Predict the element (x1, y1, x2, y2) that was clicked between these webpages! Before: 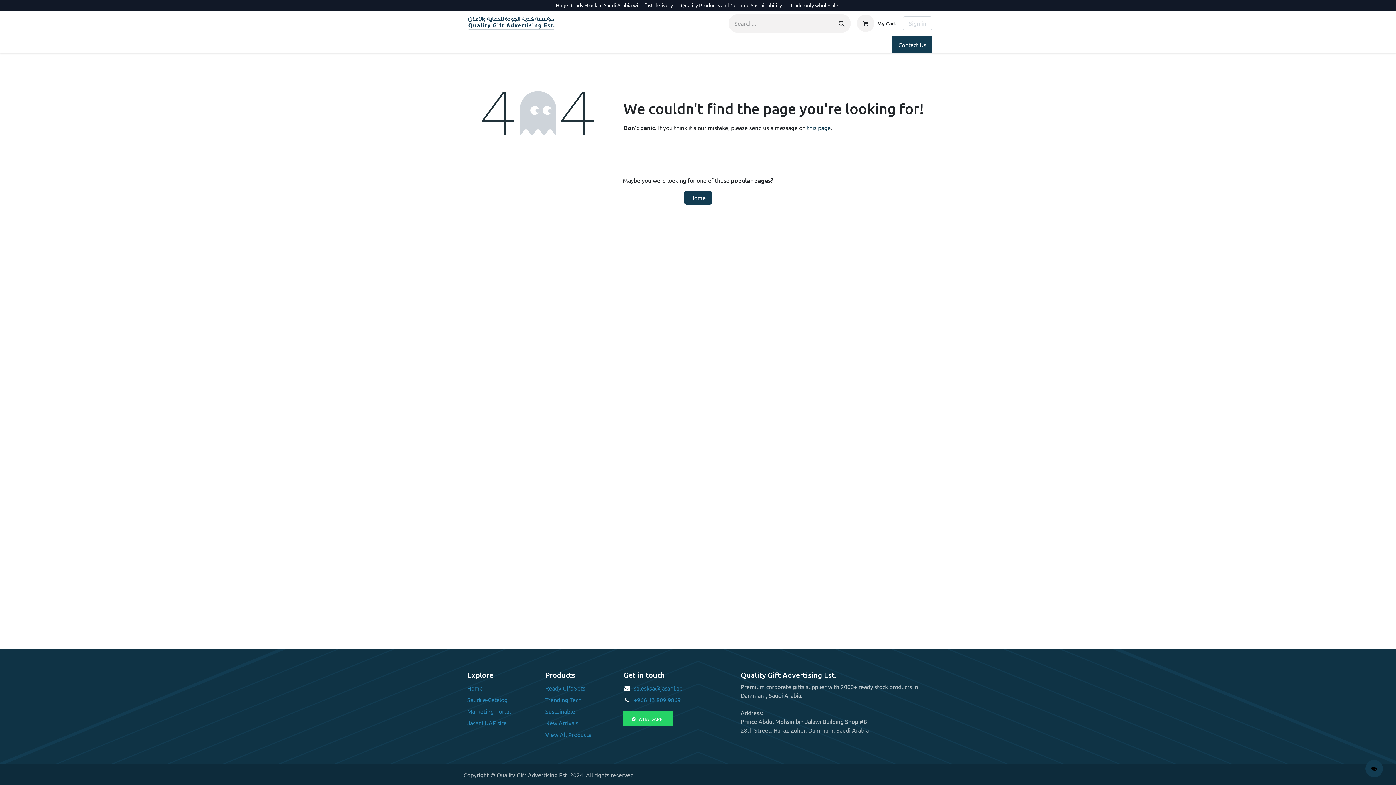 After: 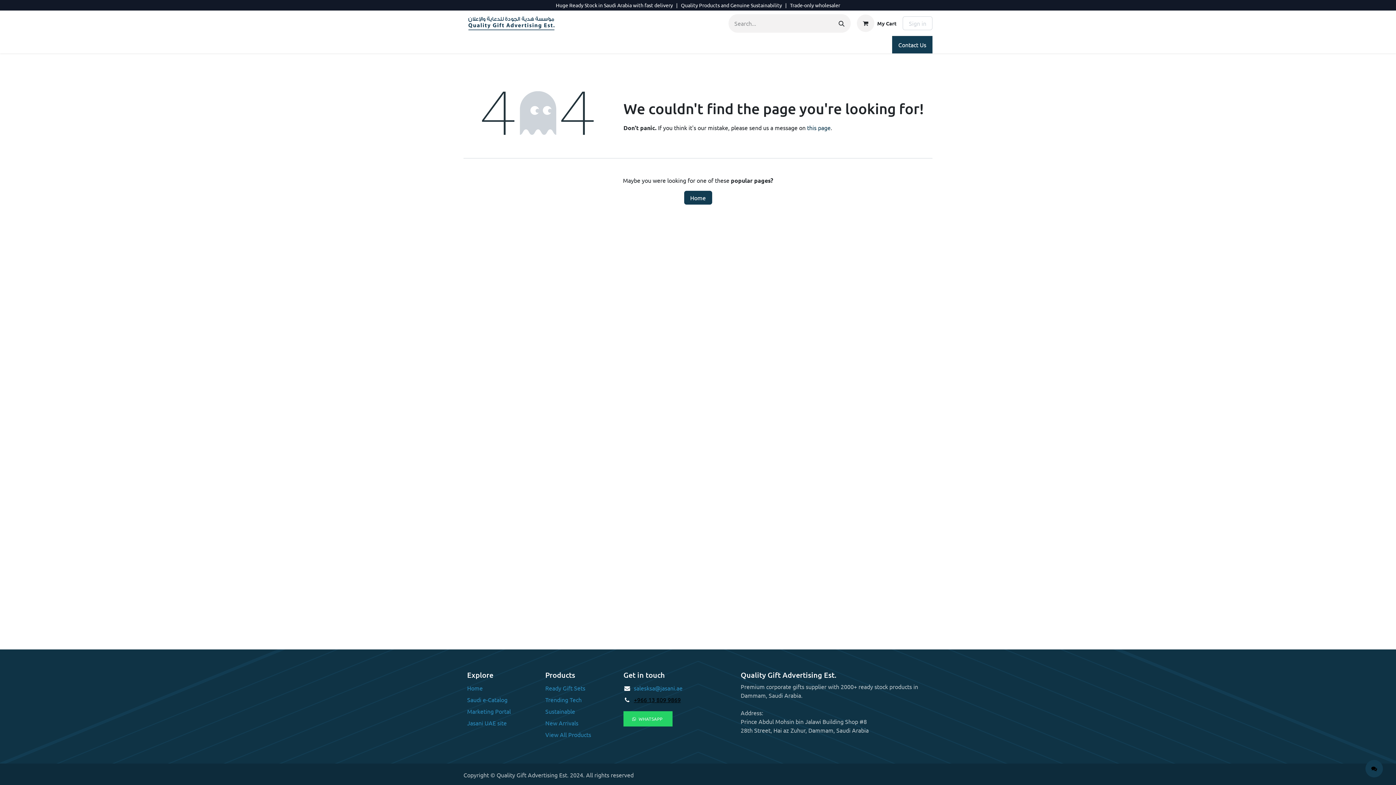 Action: label: +966 13 809 9869 bbox: (634, 696, 680, 703)